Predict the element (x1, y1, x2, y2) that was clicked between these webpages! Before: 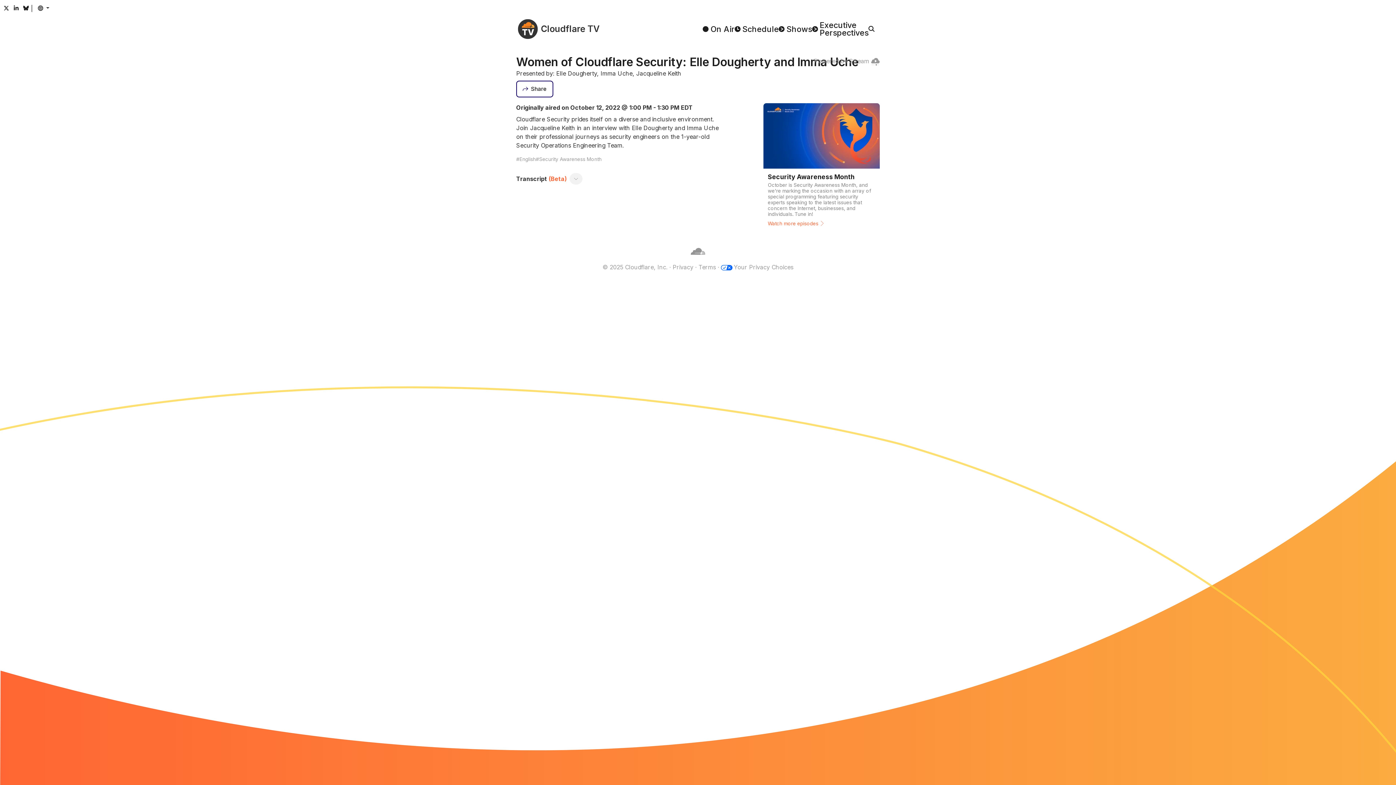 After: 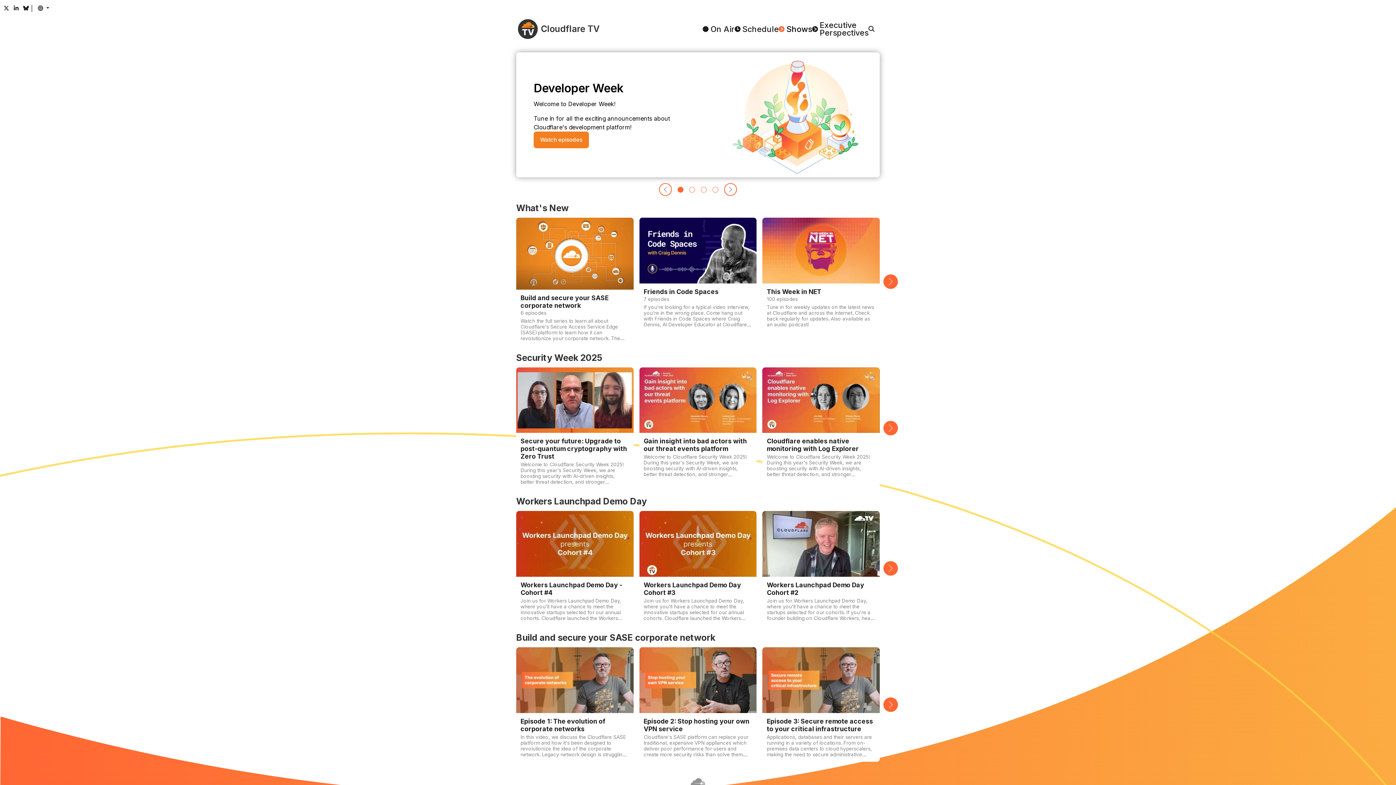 Action: bbox: (778, 25, 812, 32) label: Shows